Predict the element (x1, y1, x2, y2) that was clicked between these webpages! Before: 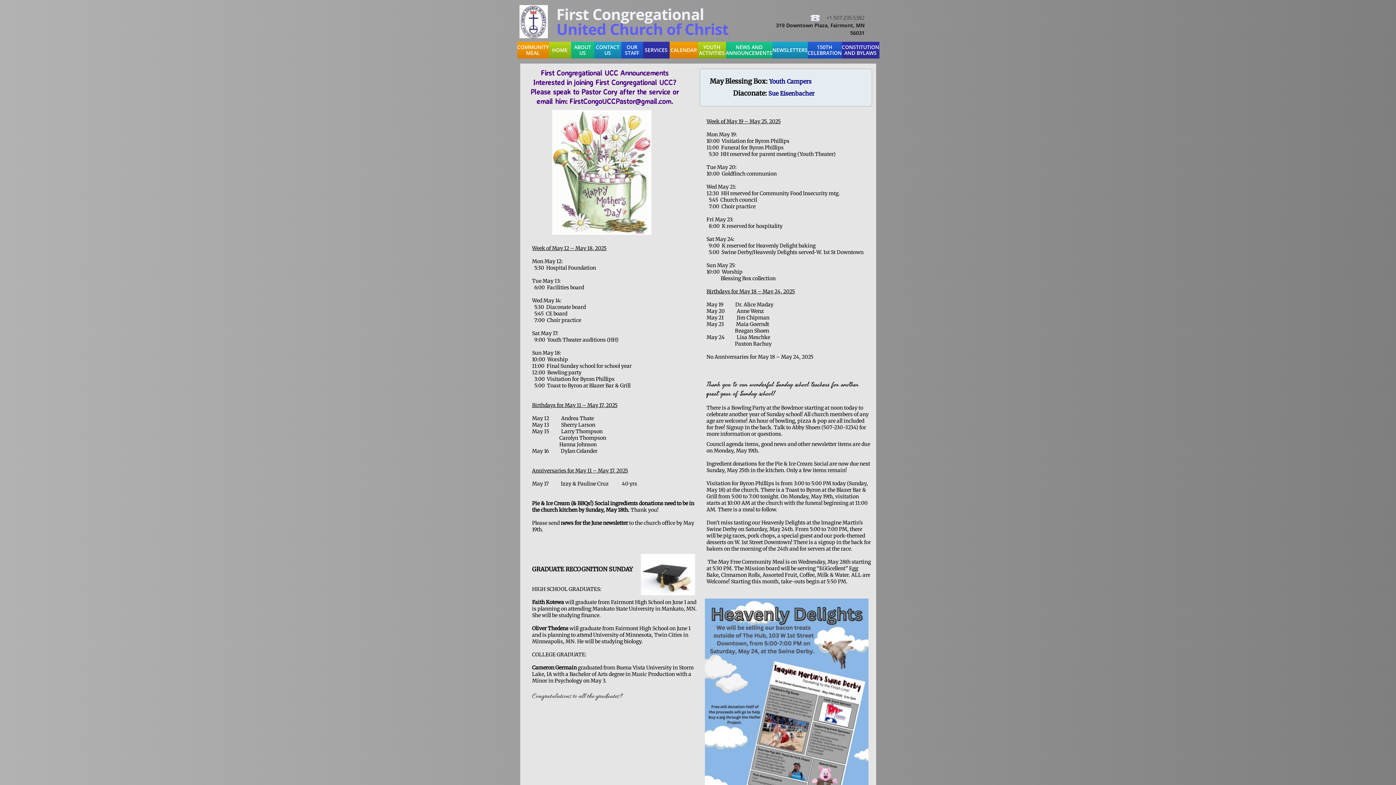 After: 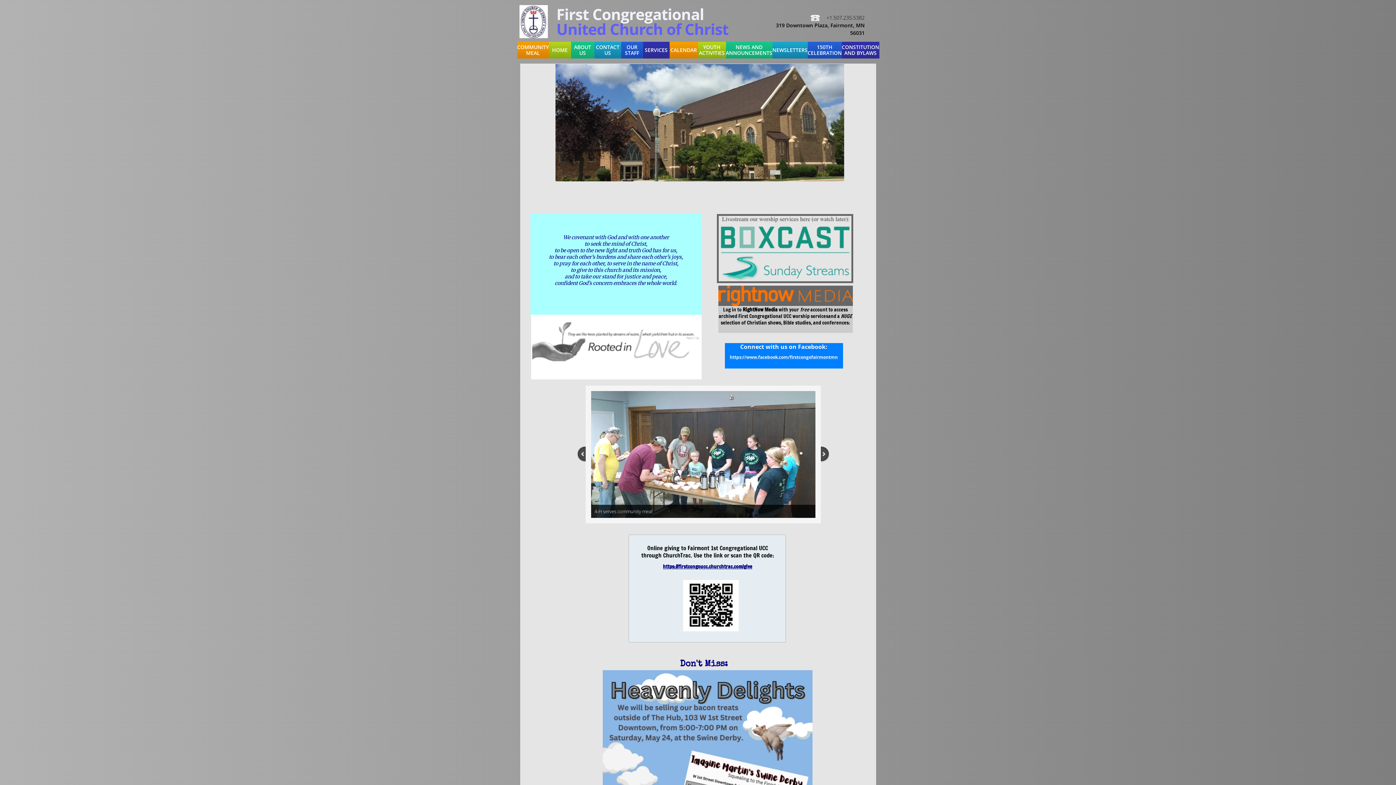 Action: label: HOME bbox: (548, 47, 571, 53)